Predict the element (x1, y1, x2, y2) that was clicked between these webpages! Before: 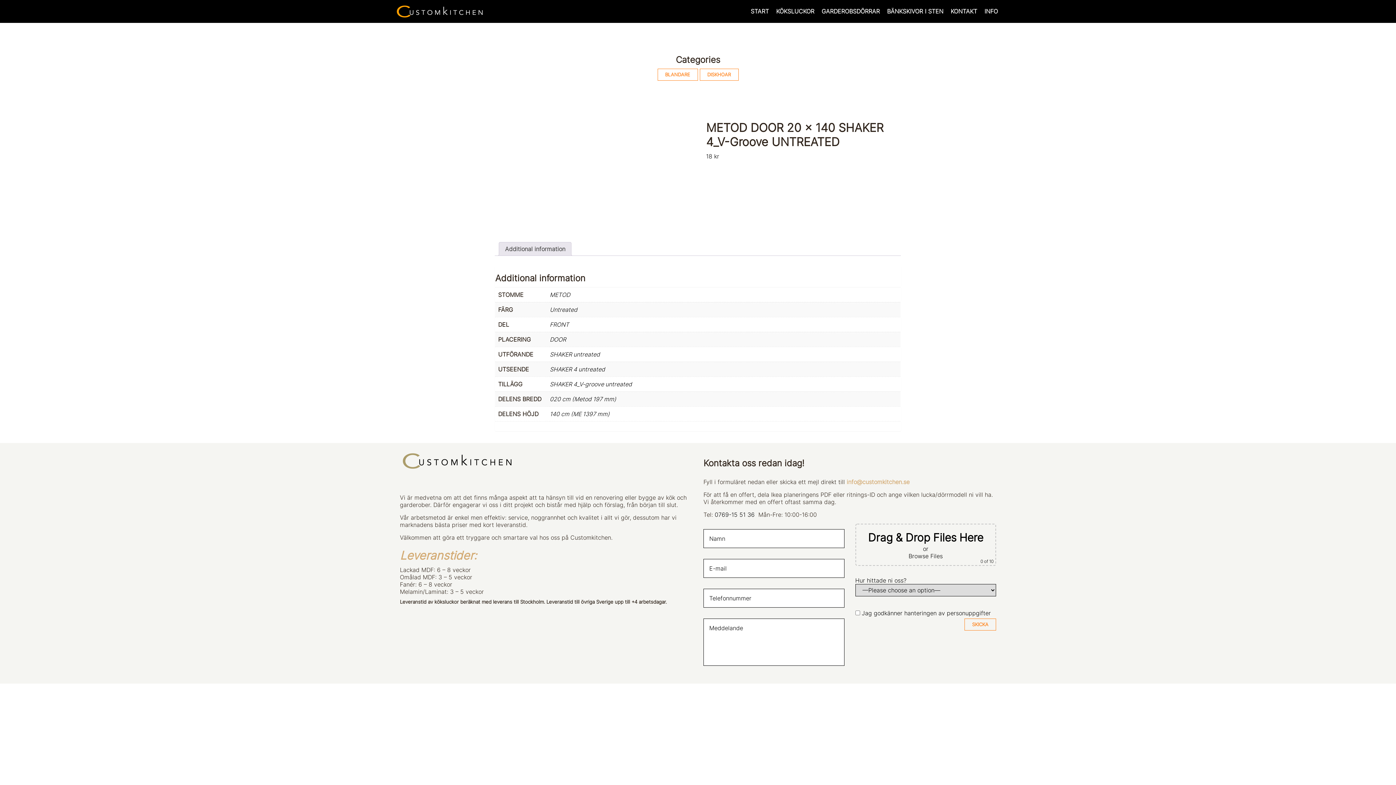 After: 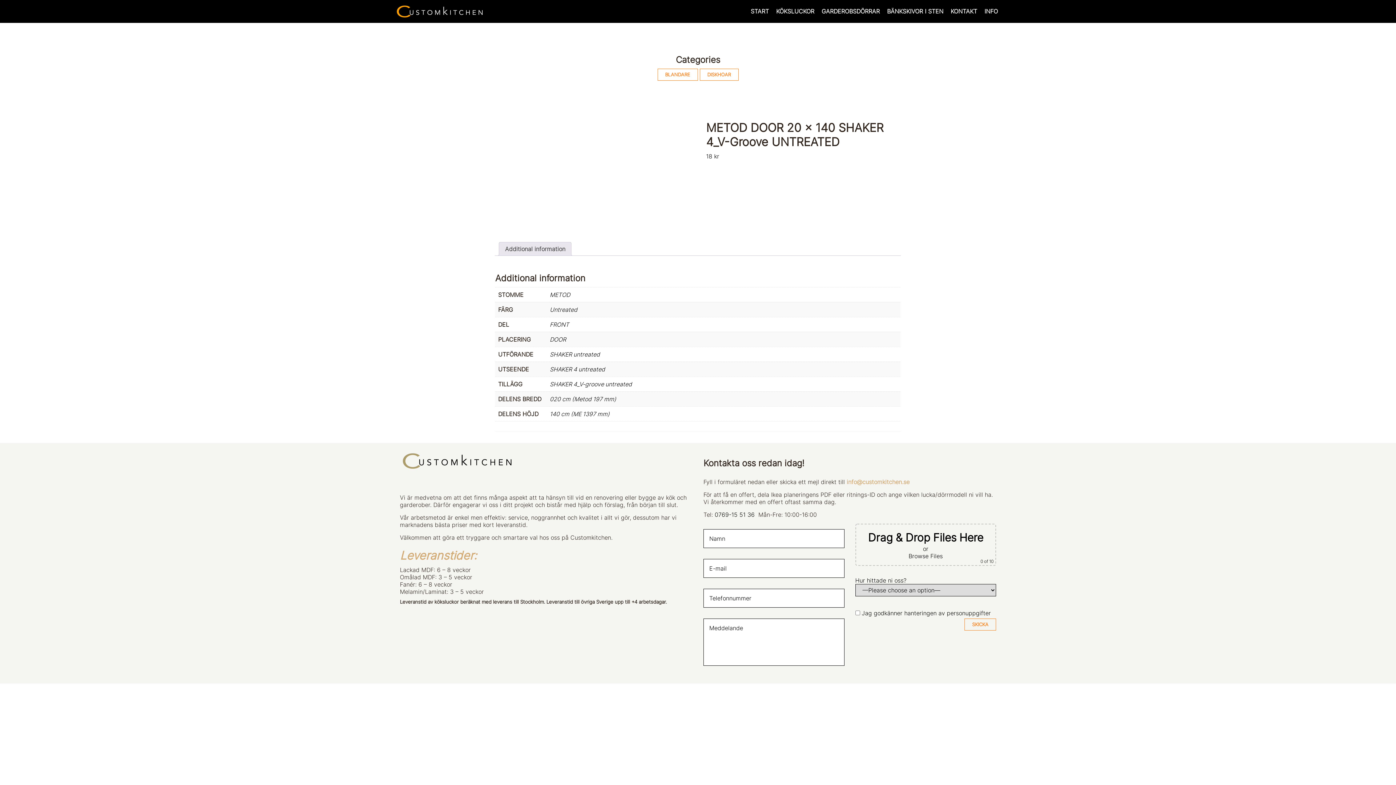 Action: label: info@customkitchen.se bbox: (846, 478, 909, 485)